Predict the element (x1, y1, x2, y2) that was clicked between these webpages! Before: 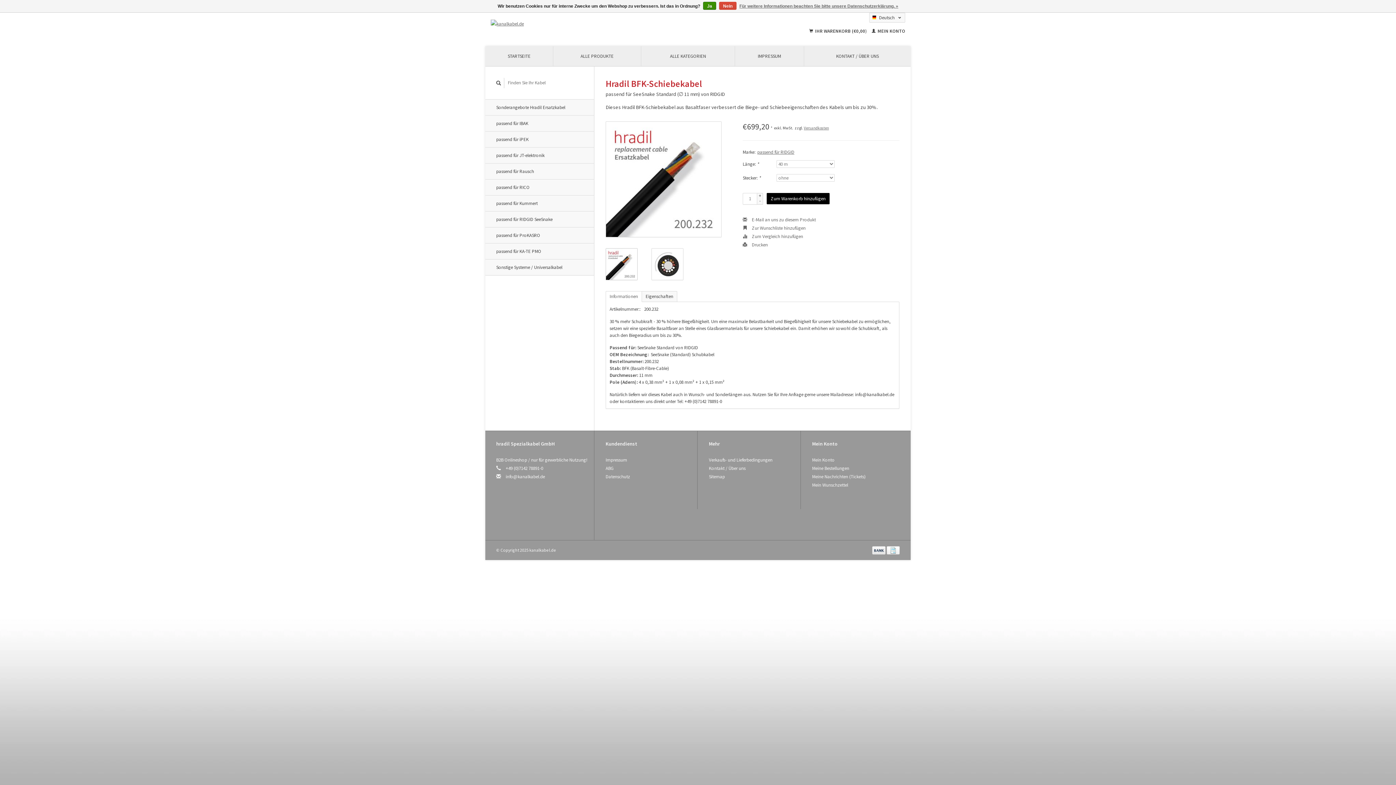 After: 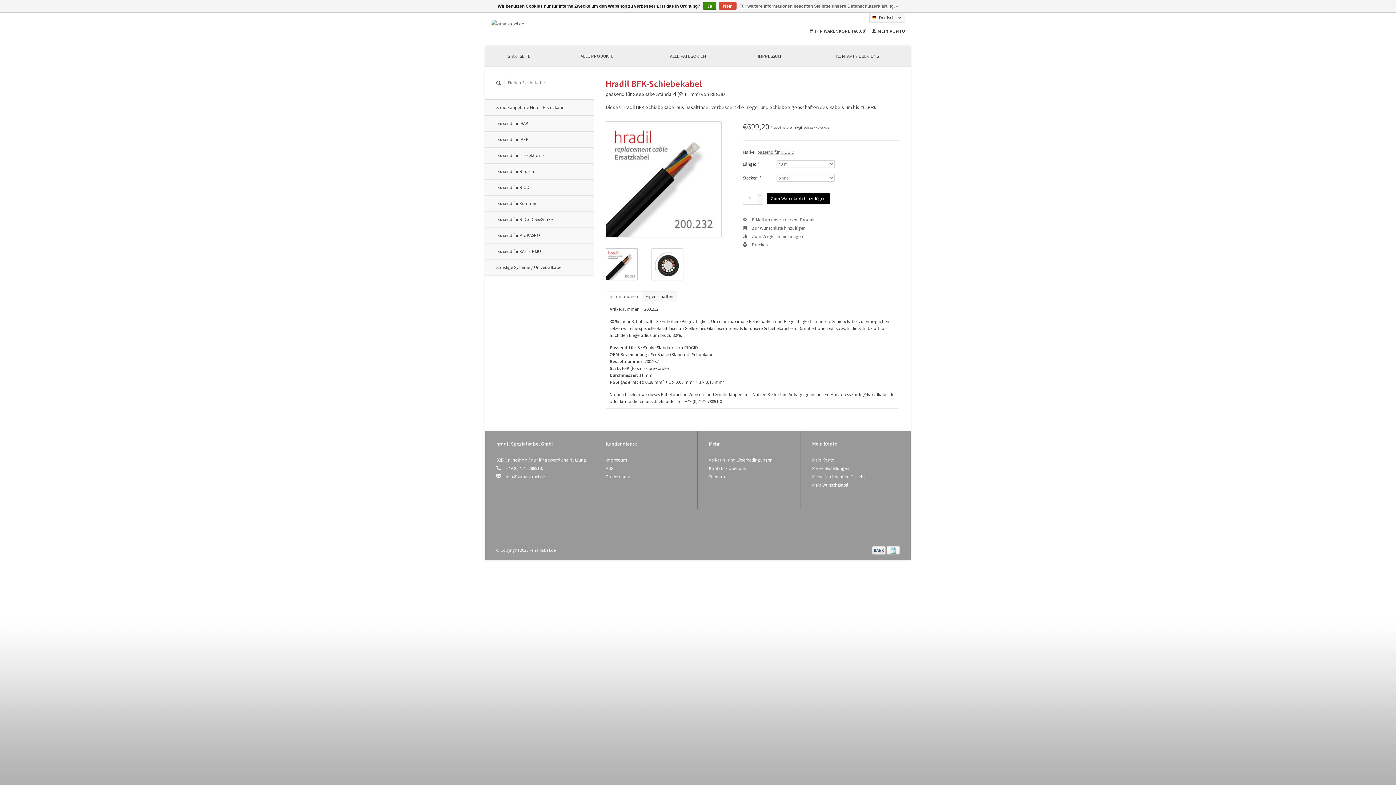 Action: bbox: (757, 198, 762, 203) label: -